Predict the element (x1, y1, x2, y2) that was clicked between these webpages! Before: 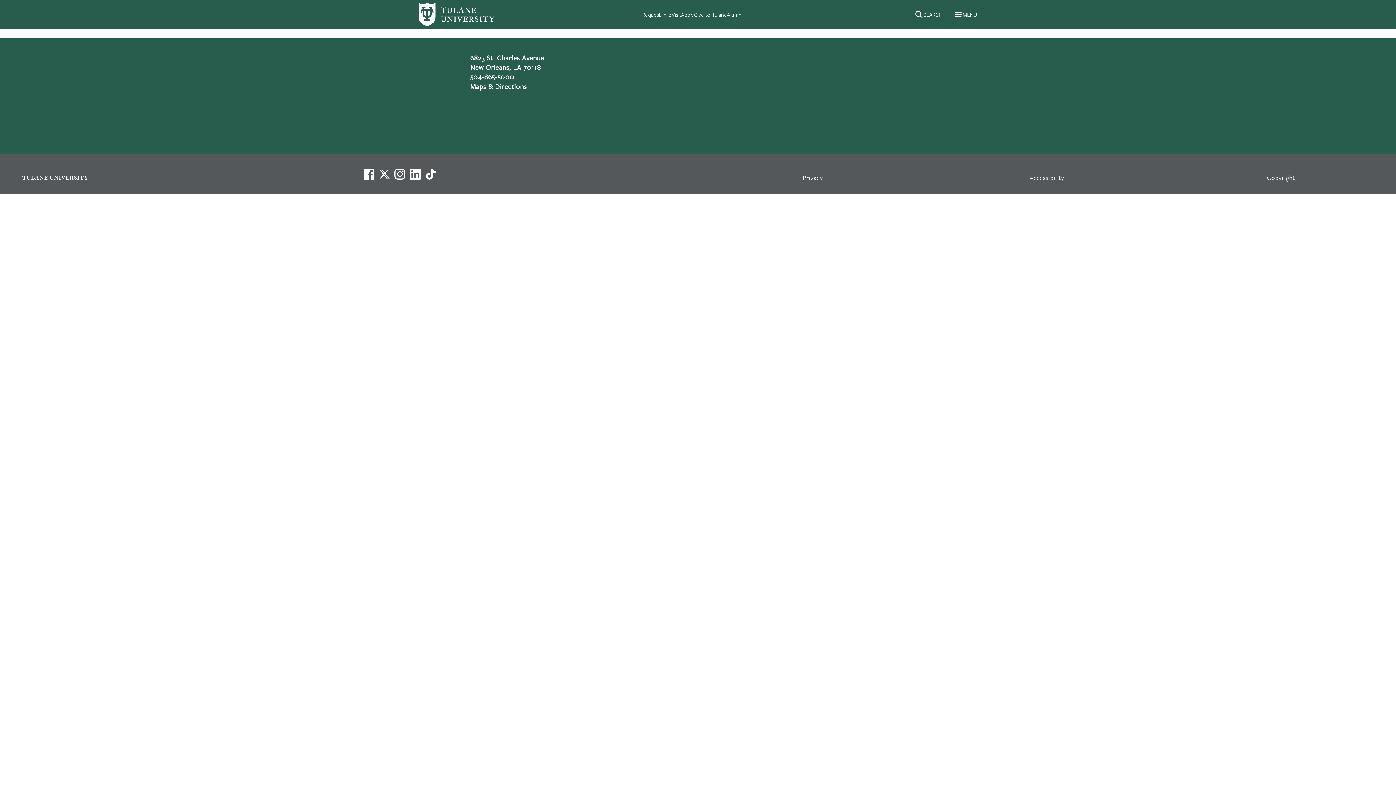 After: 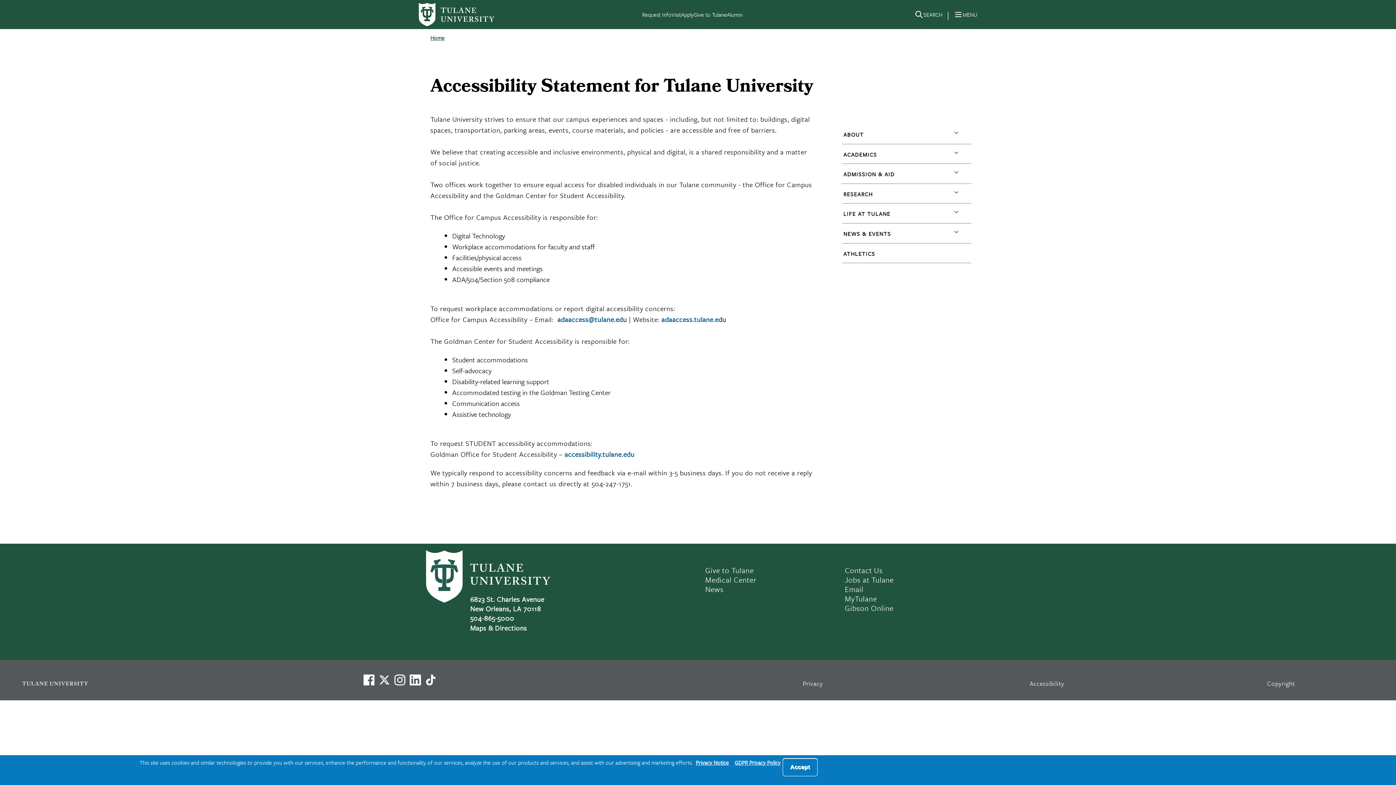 Action: bbox: (1029, 172, 1064, 182) label: Accessibility